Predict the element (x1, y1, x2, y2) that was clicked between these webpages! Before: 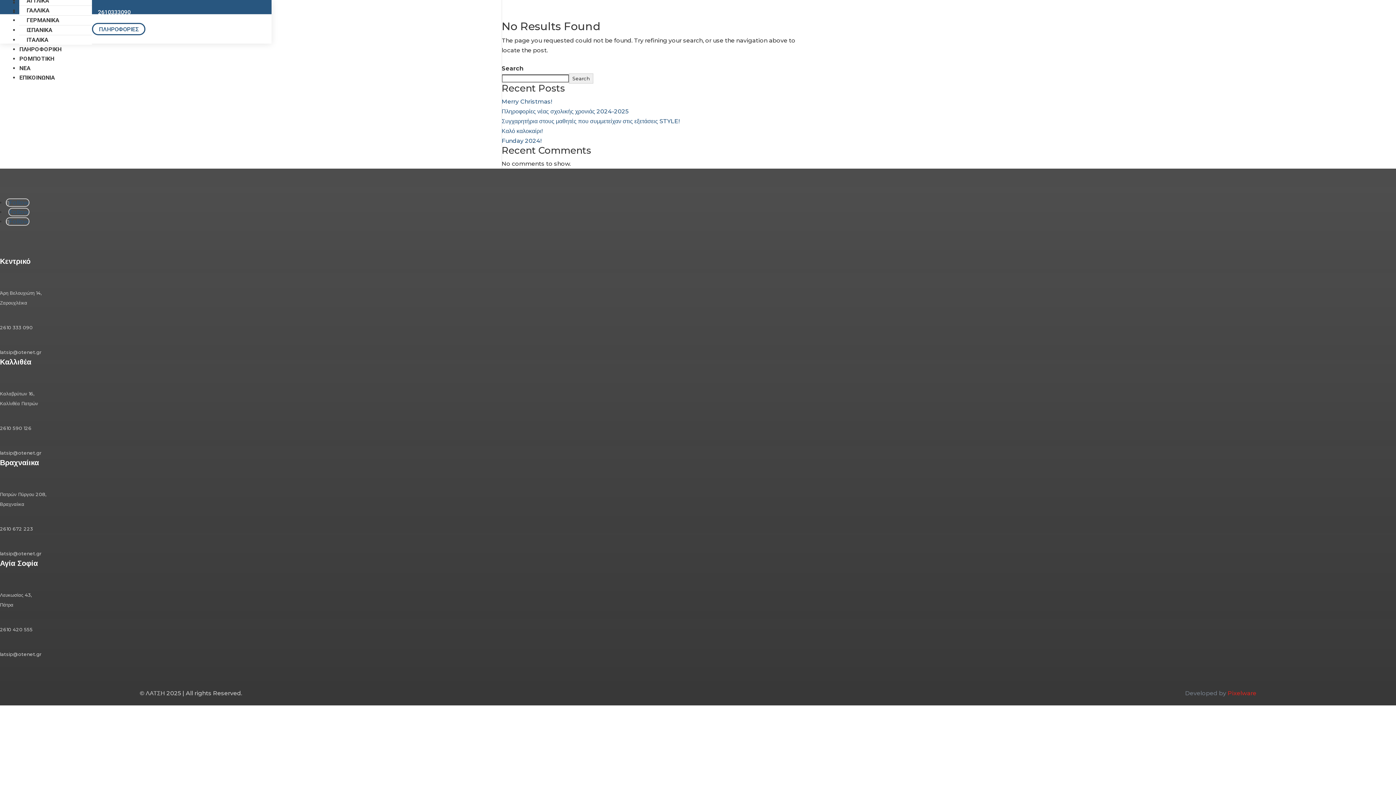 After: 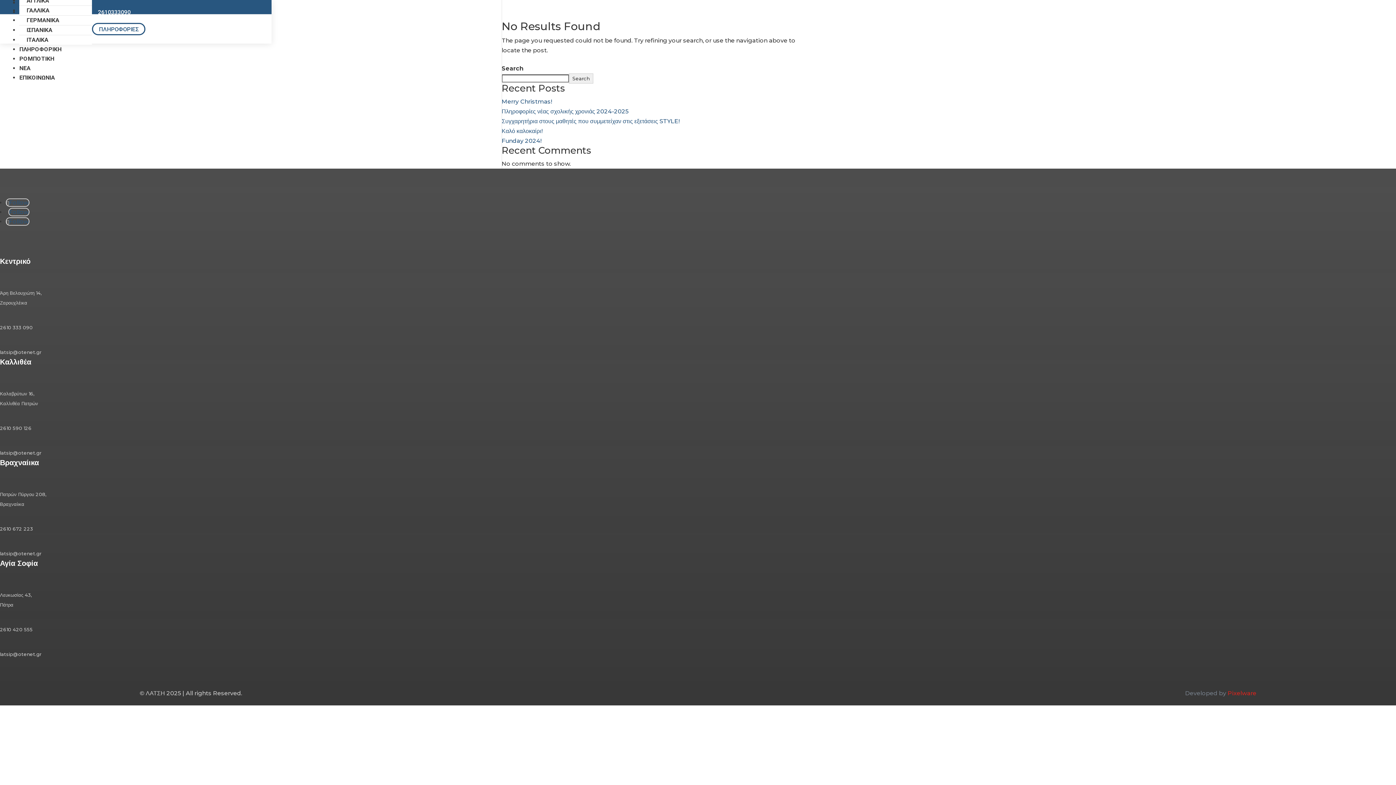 Action: bbox: (0, 425, 31, 431) label: 2610 590 126